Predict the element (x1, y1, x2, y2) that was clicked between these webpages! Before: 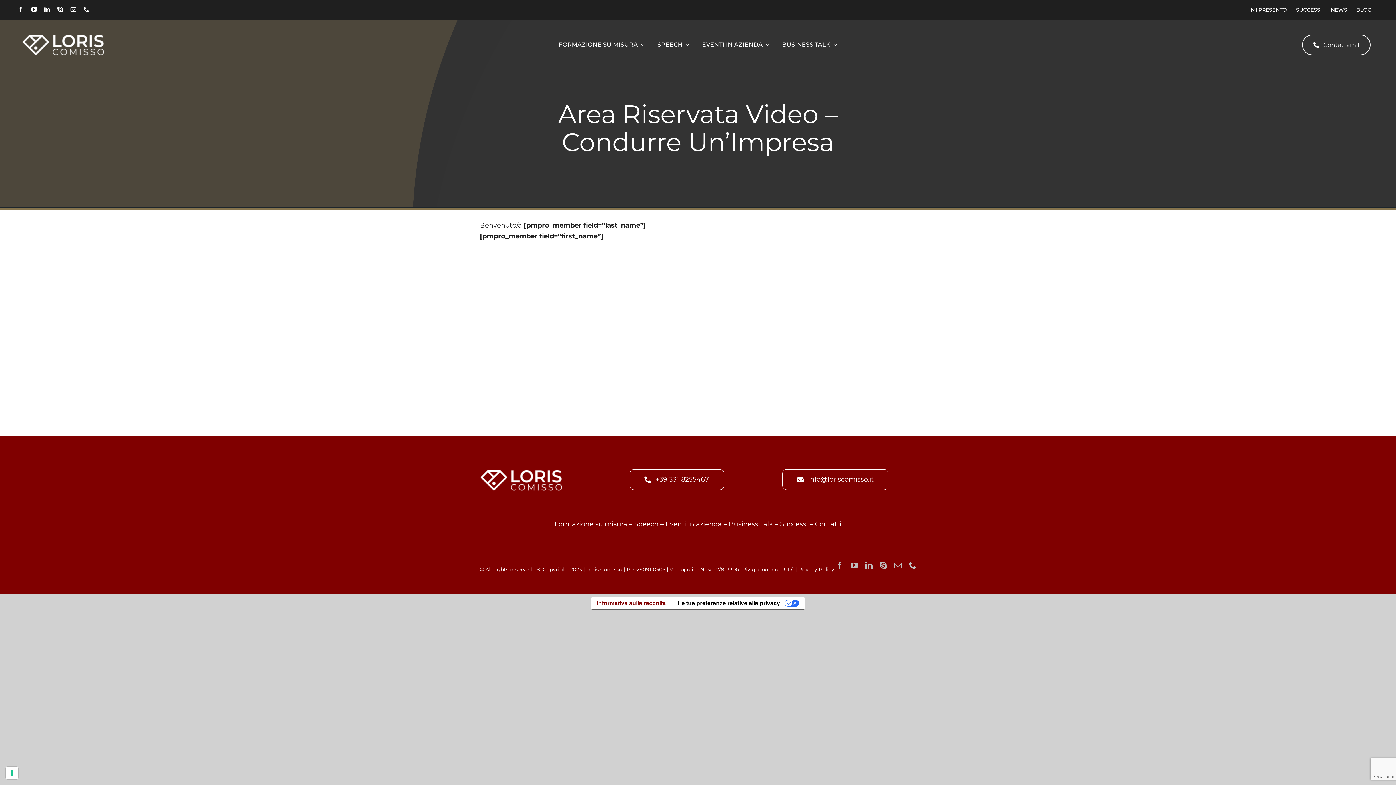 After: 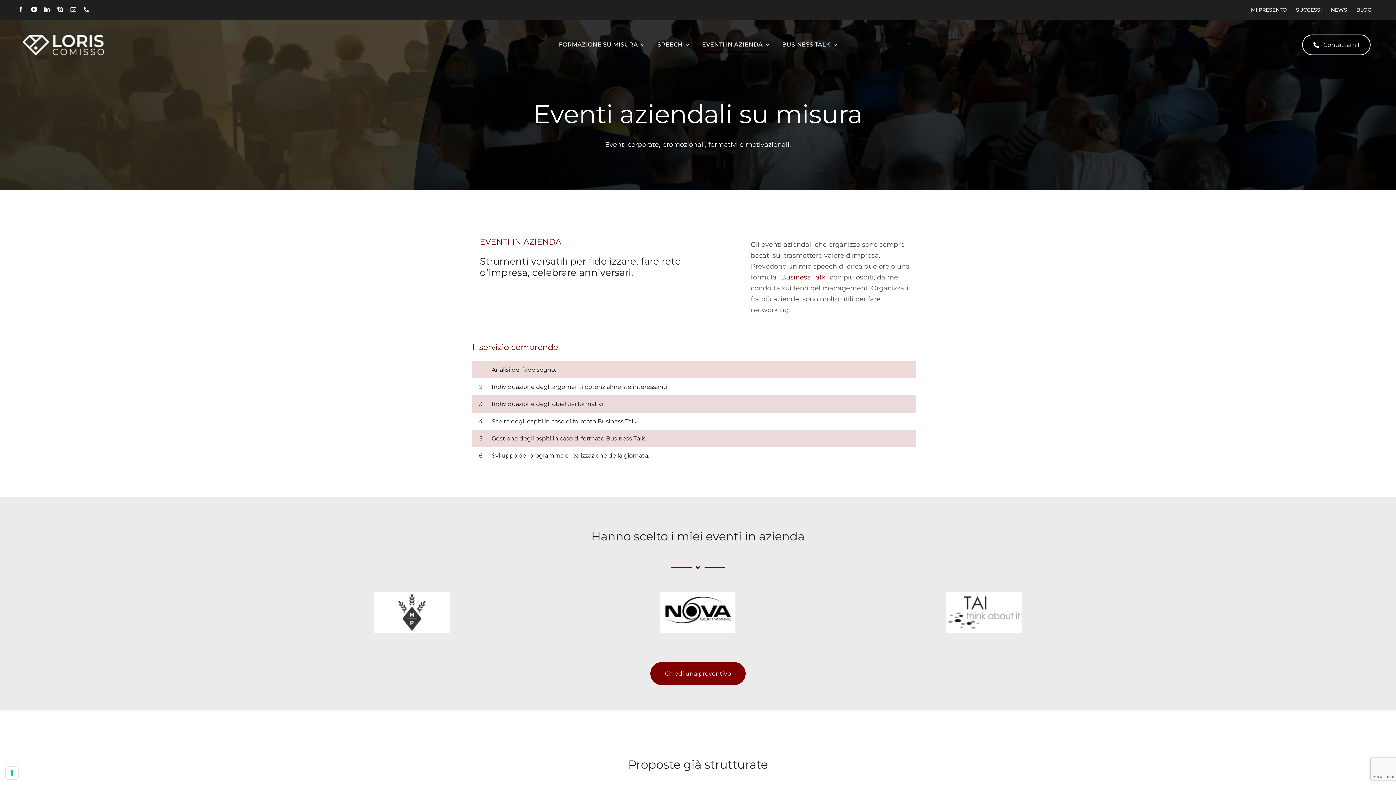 Action: label: Eventi in azienda bbox: (665, 520, 722, 528)